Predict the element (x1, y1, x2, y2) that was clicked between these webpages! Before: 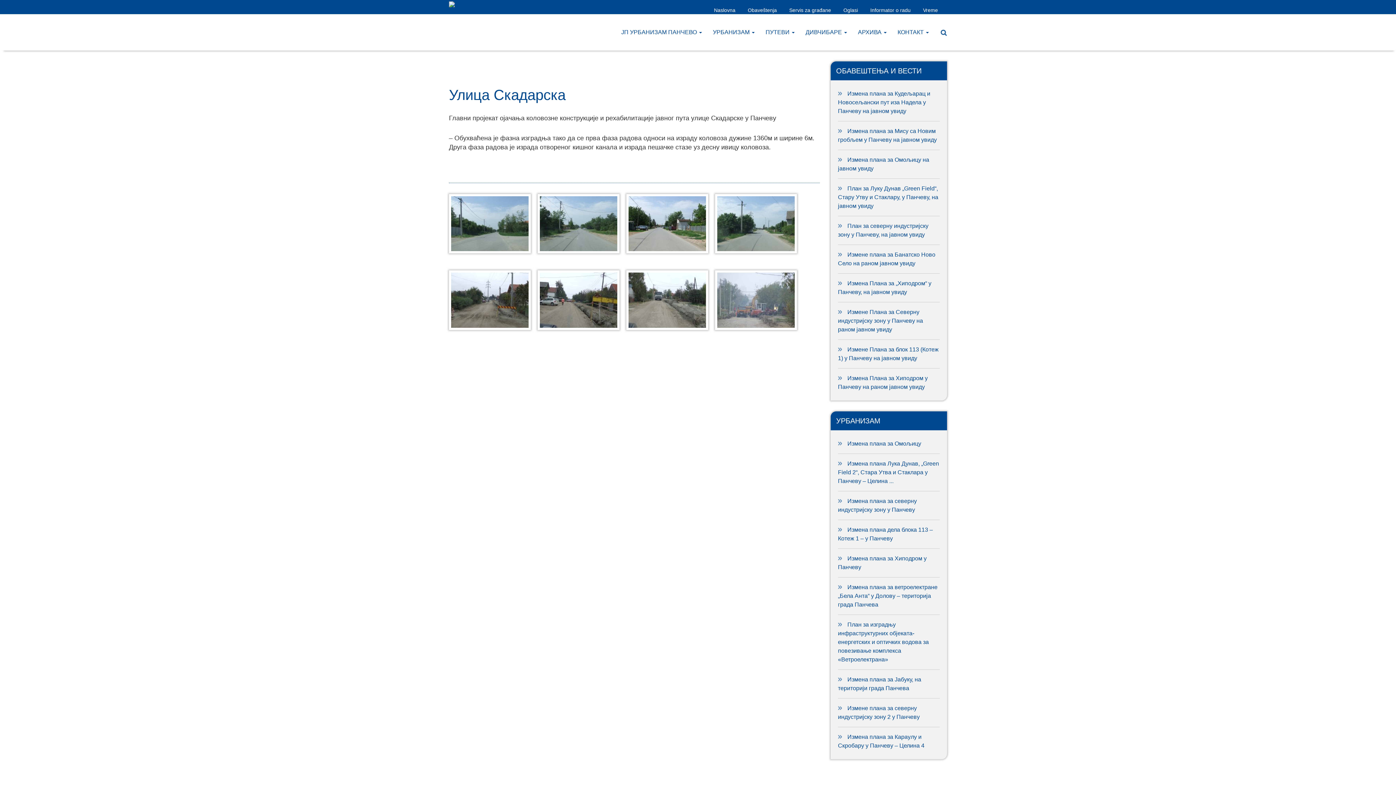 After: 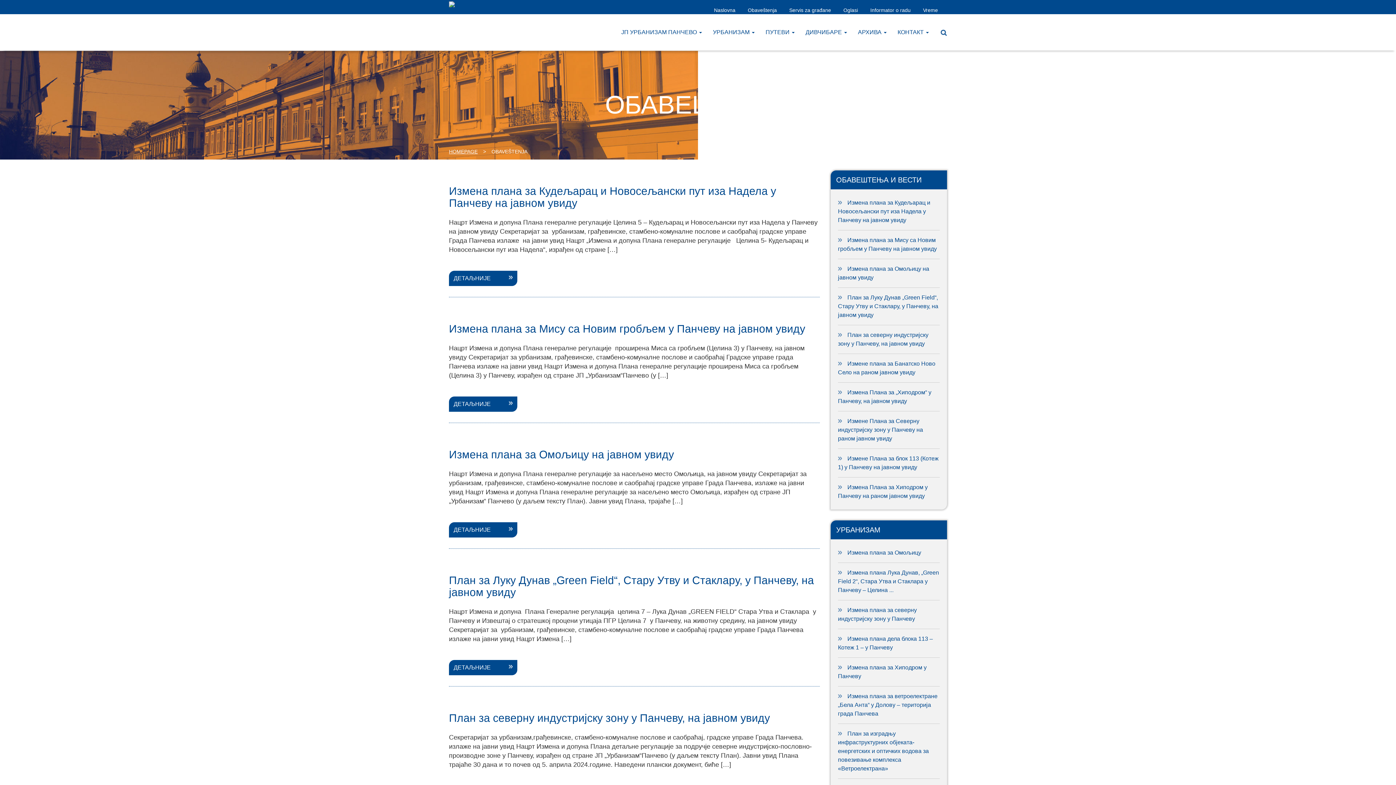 Action: label: Obaveštenja bbox: (744, 3, 780, 16)